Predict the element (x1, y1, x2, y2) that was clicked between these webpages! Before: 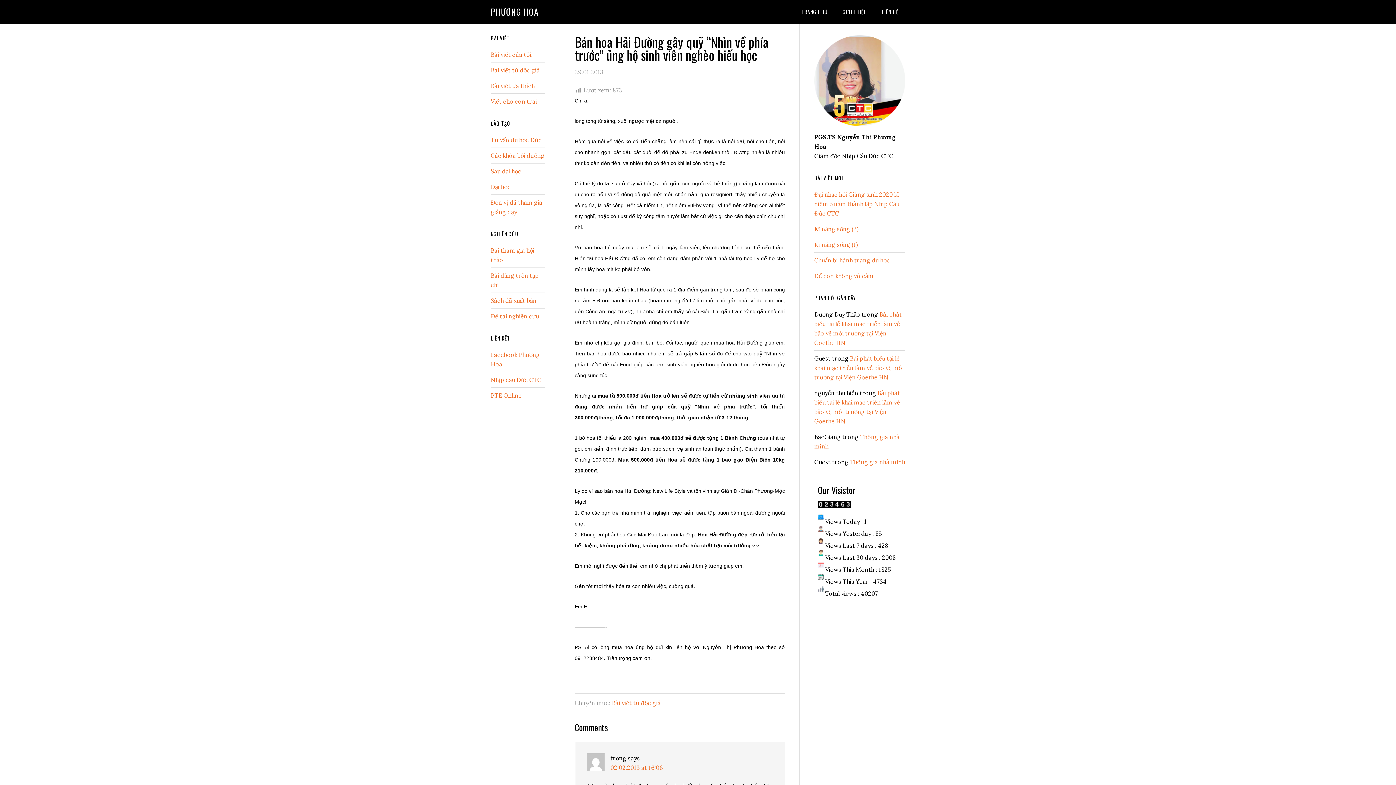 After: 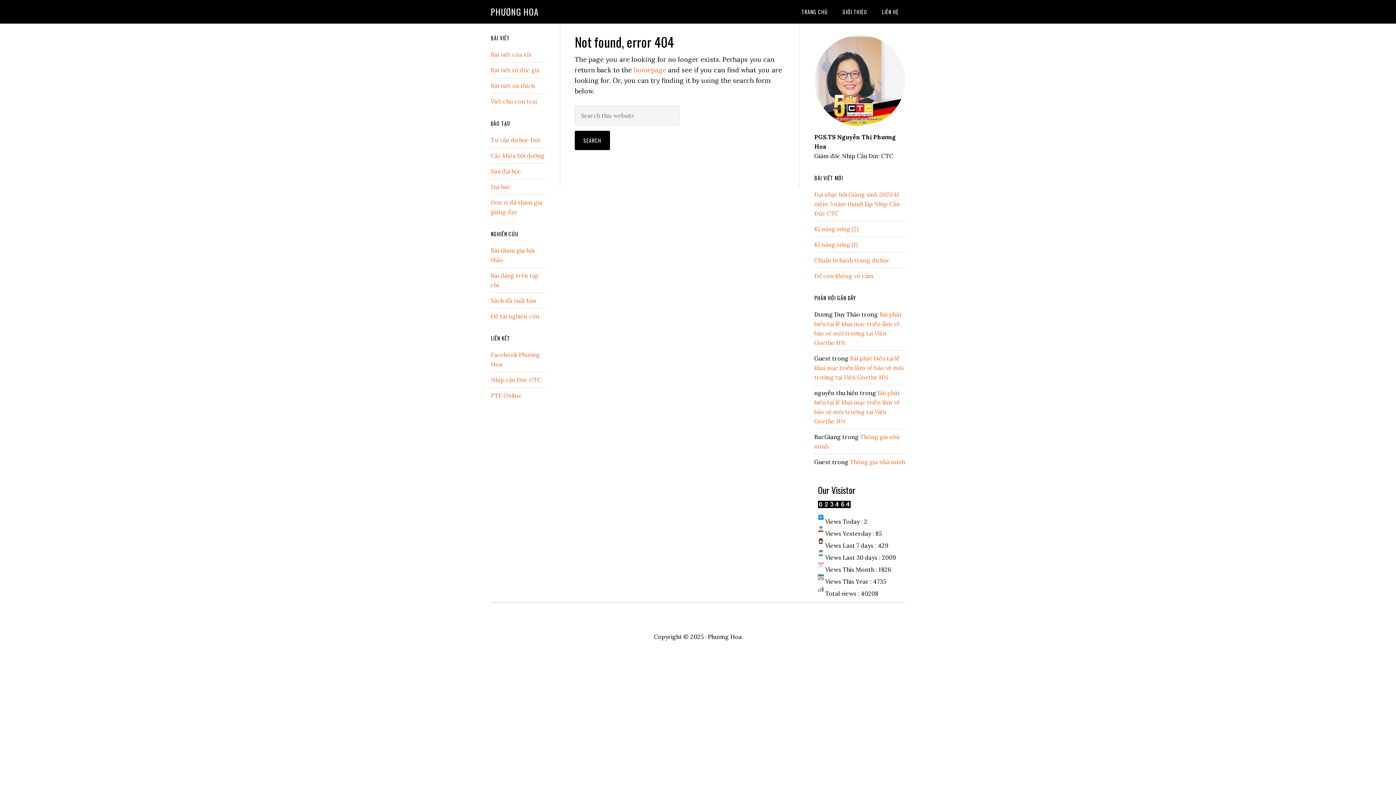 Action: label: Mẹo đánh Baccarat bbox: (0, 177, 60, 186)